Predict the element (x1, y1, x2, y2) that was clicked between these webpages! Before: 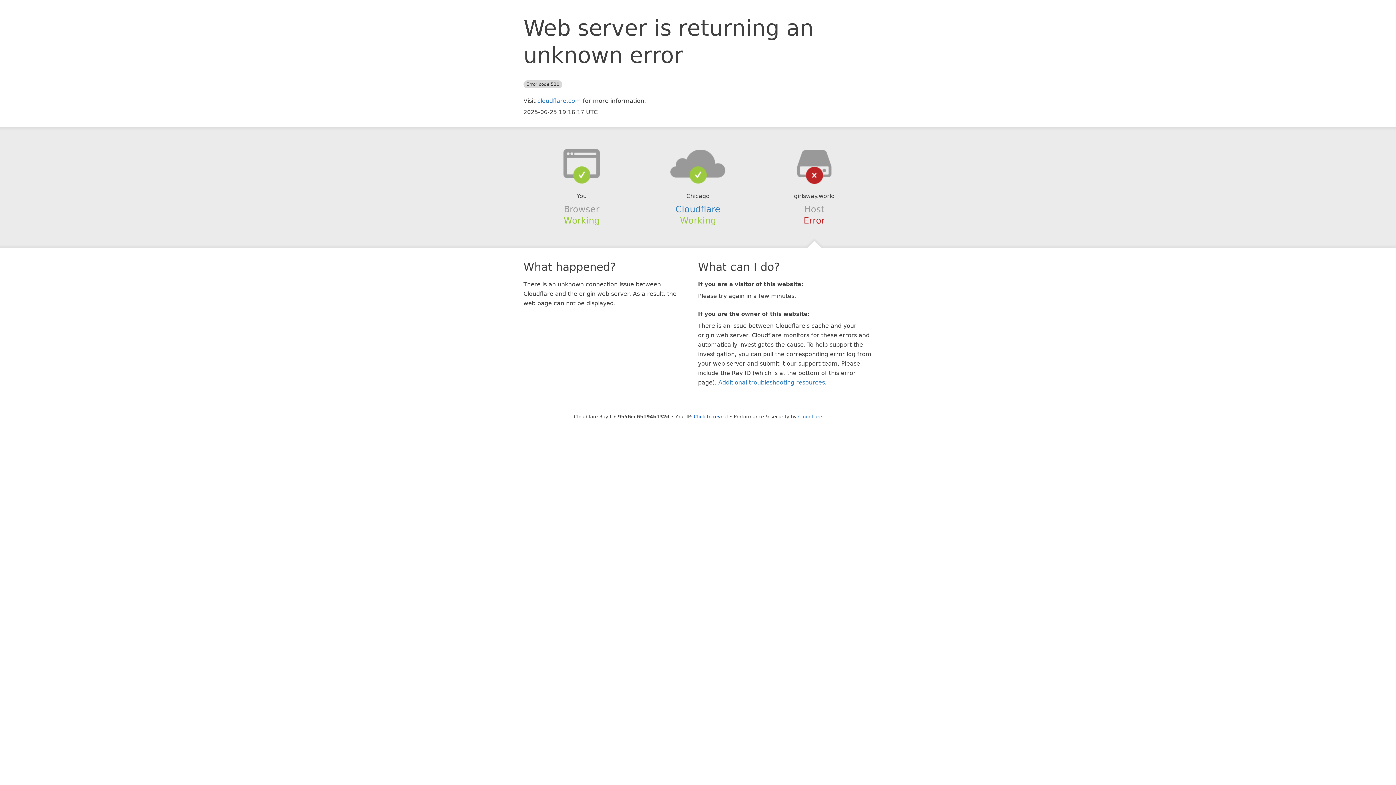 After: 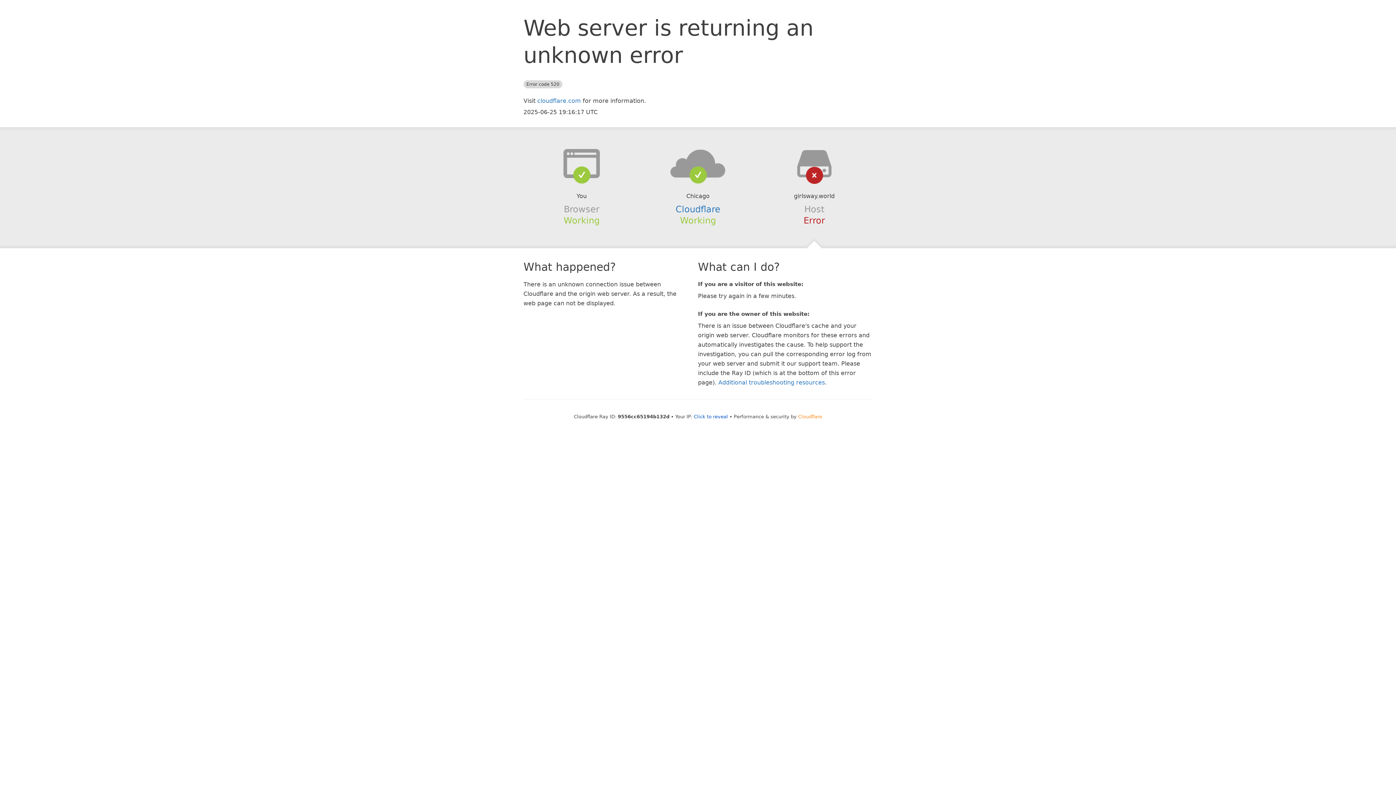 Action: bbox: (798, 414, 822, 419) label: Cloudflare